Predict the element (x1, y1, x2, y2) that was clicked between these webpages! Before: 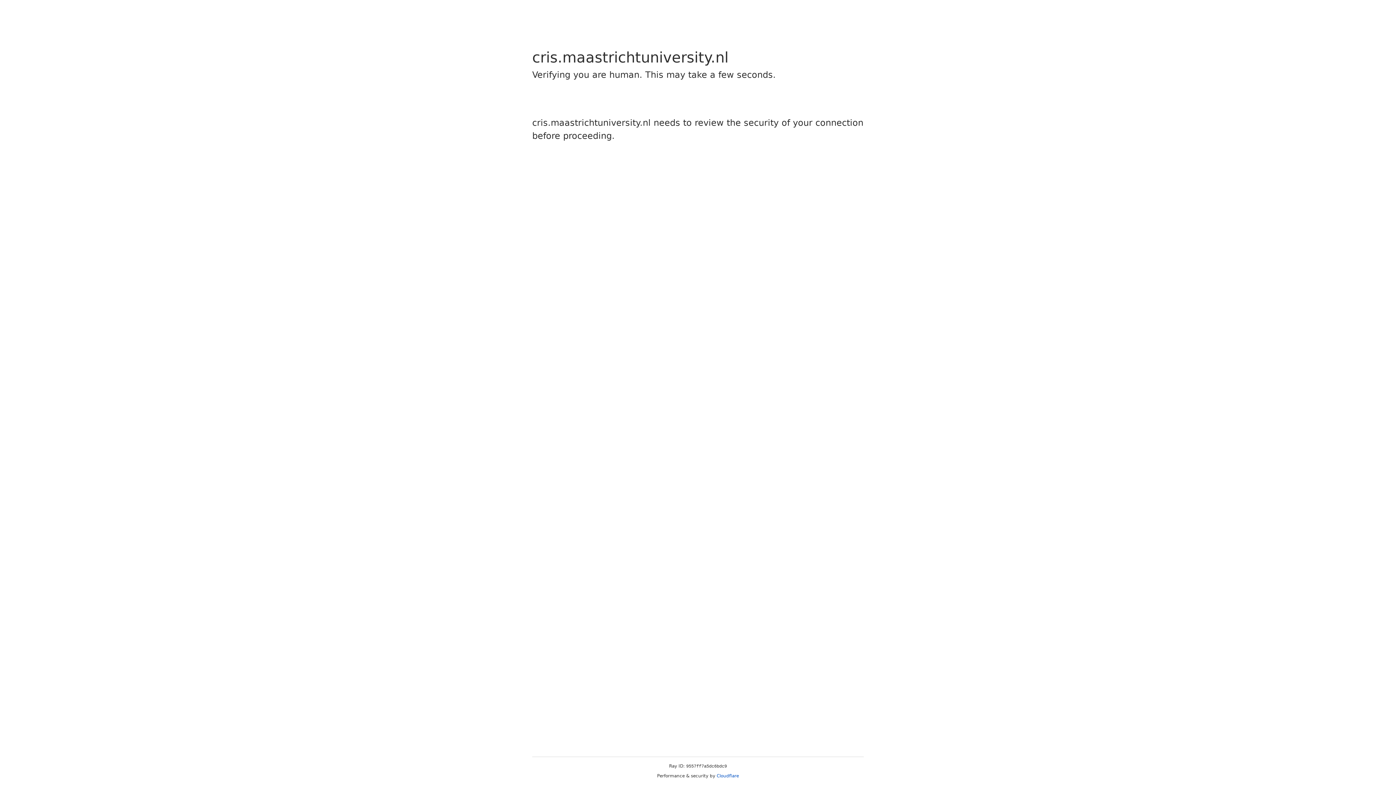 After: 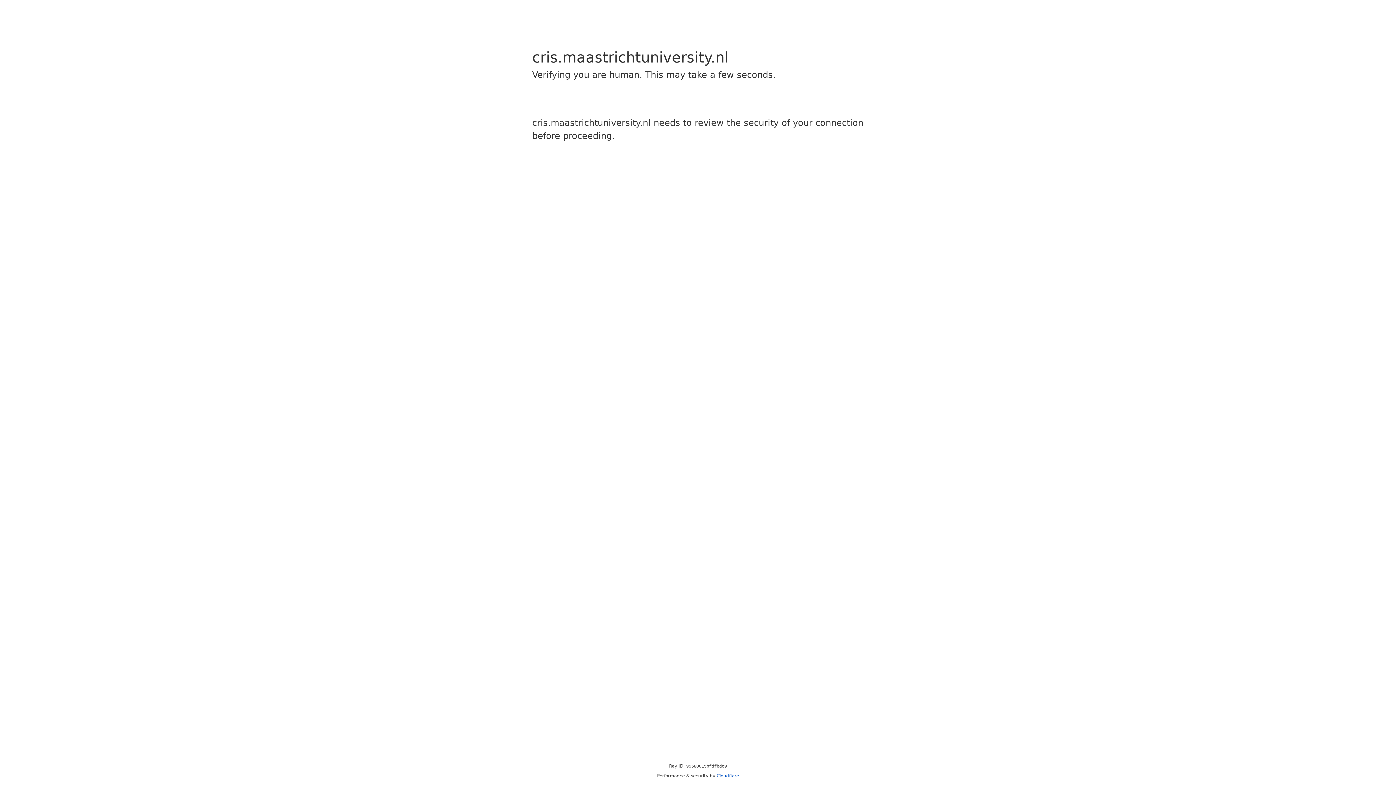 Action: label: Cloudflare bbox: (716, 773, 739, 778)